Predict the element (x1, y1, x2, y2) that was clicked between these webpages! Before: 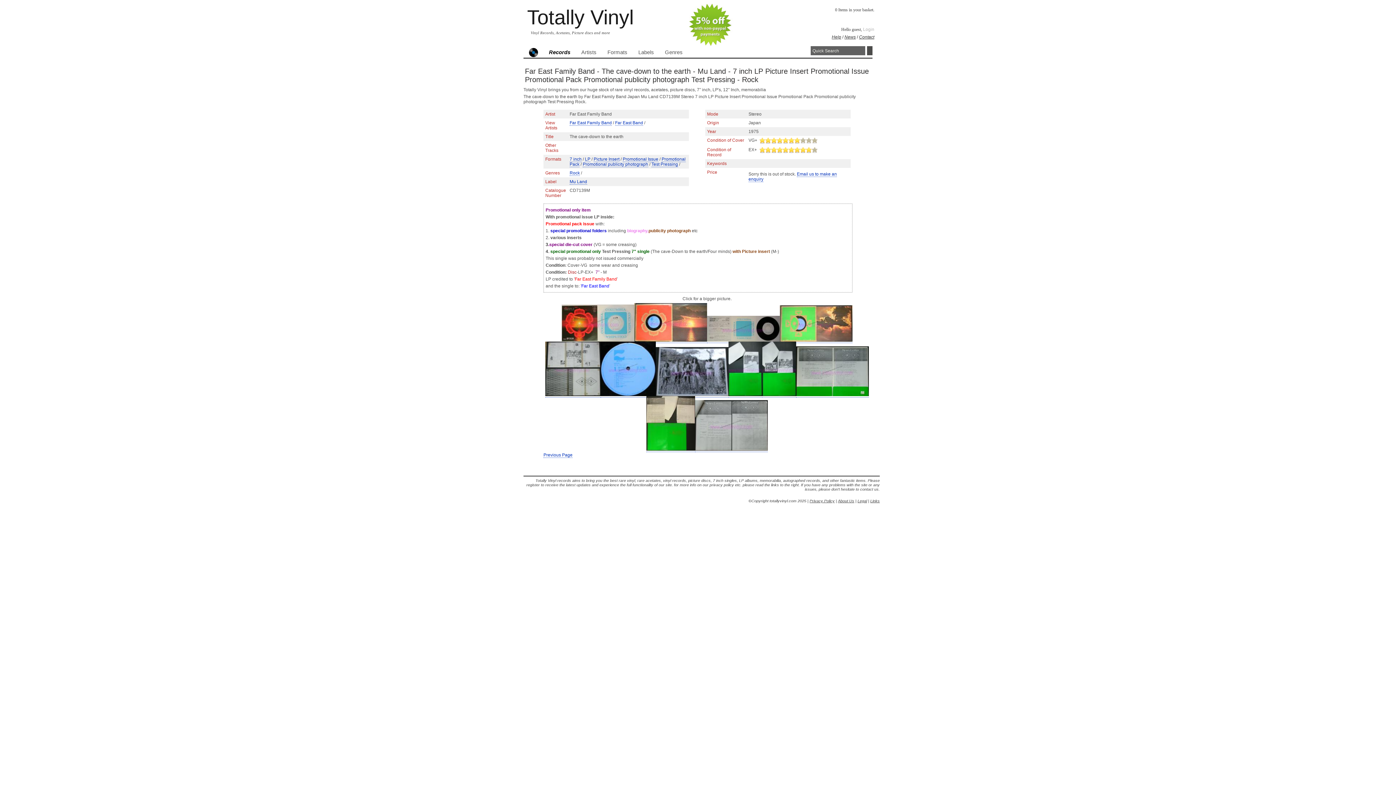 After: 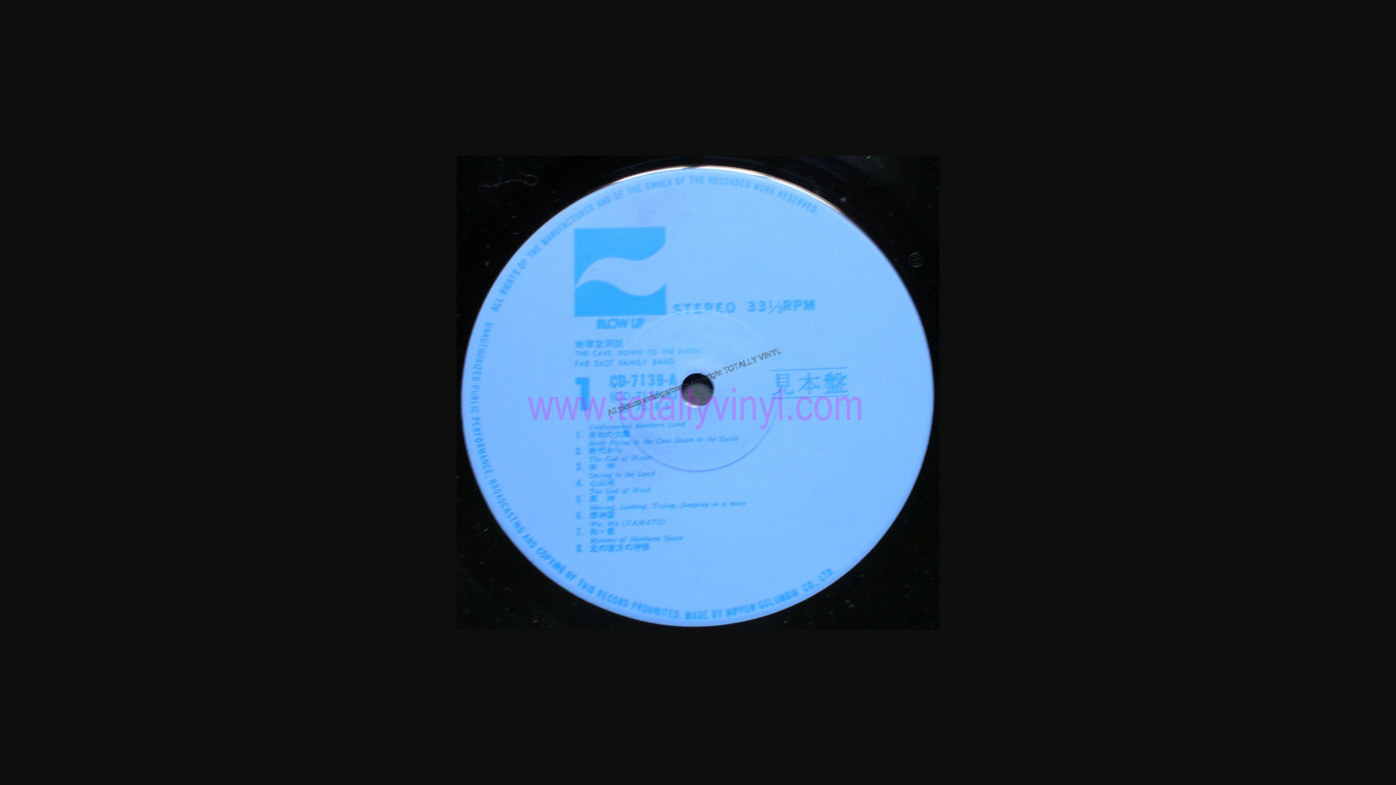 Action: bbox: (600, 392, 656, 397)